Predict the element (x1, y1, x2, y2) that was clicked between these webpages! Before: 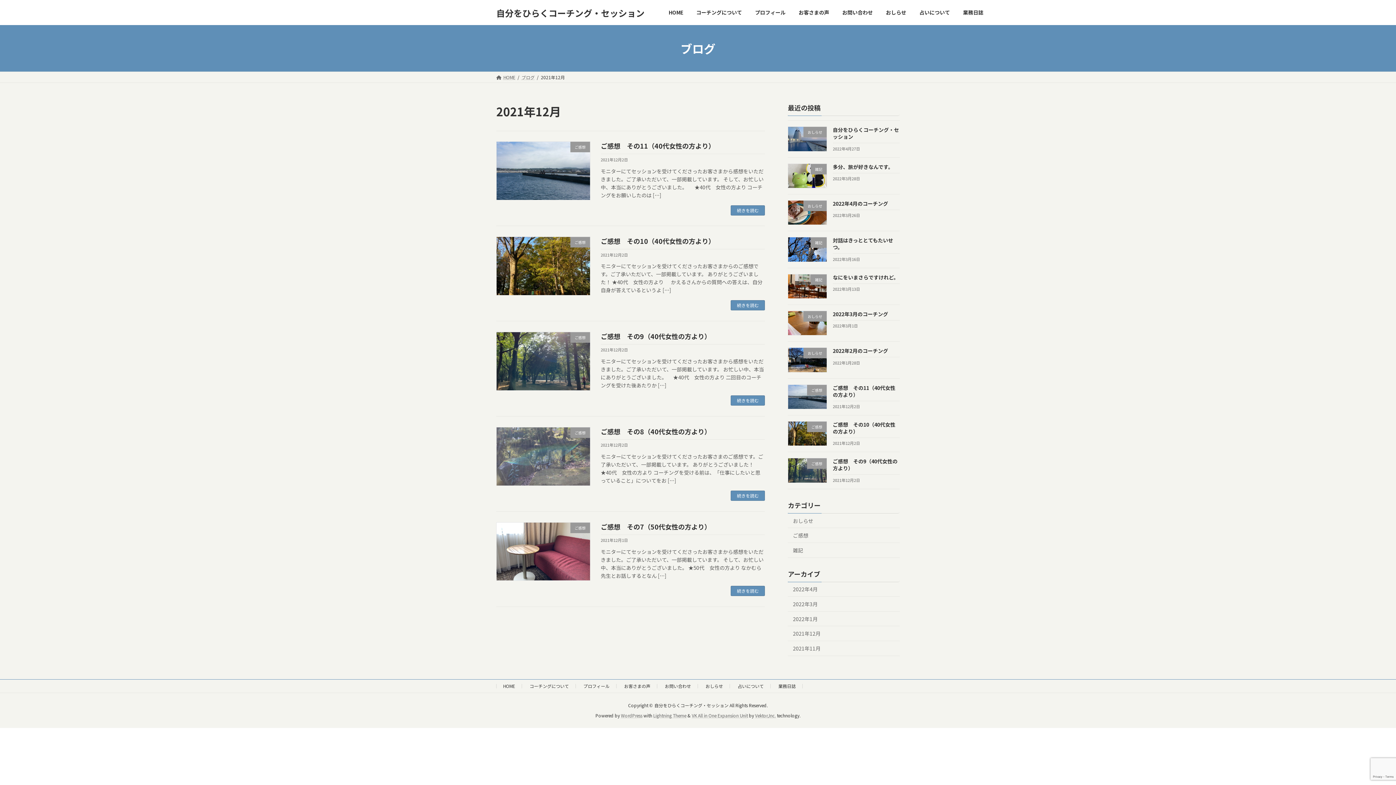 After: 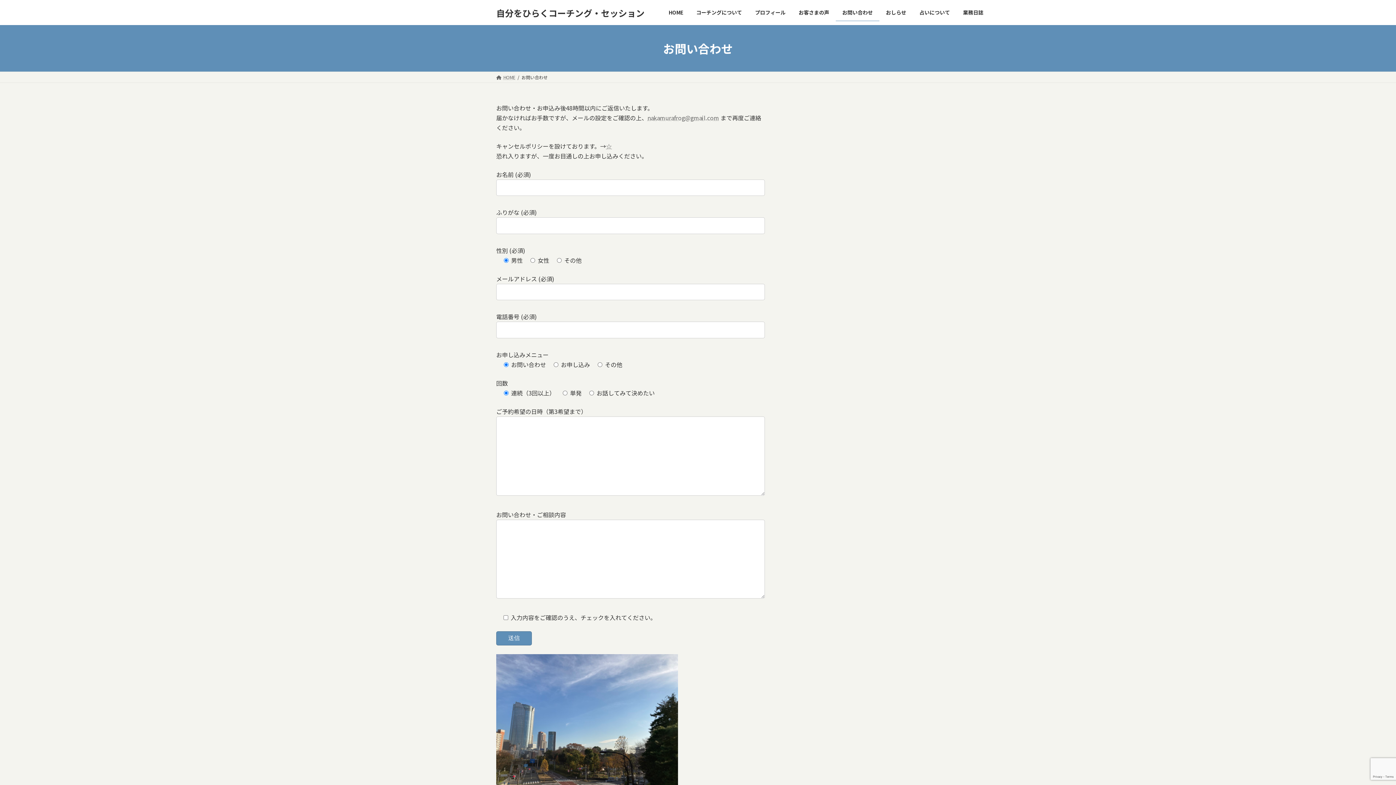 Action: label: お問い合わせ bbox: (665, 683, 691, 689)